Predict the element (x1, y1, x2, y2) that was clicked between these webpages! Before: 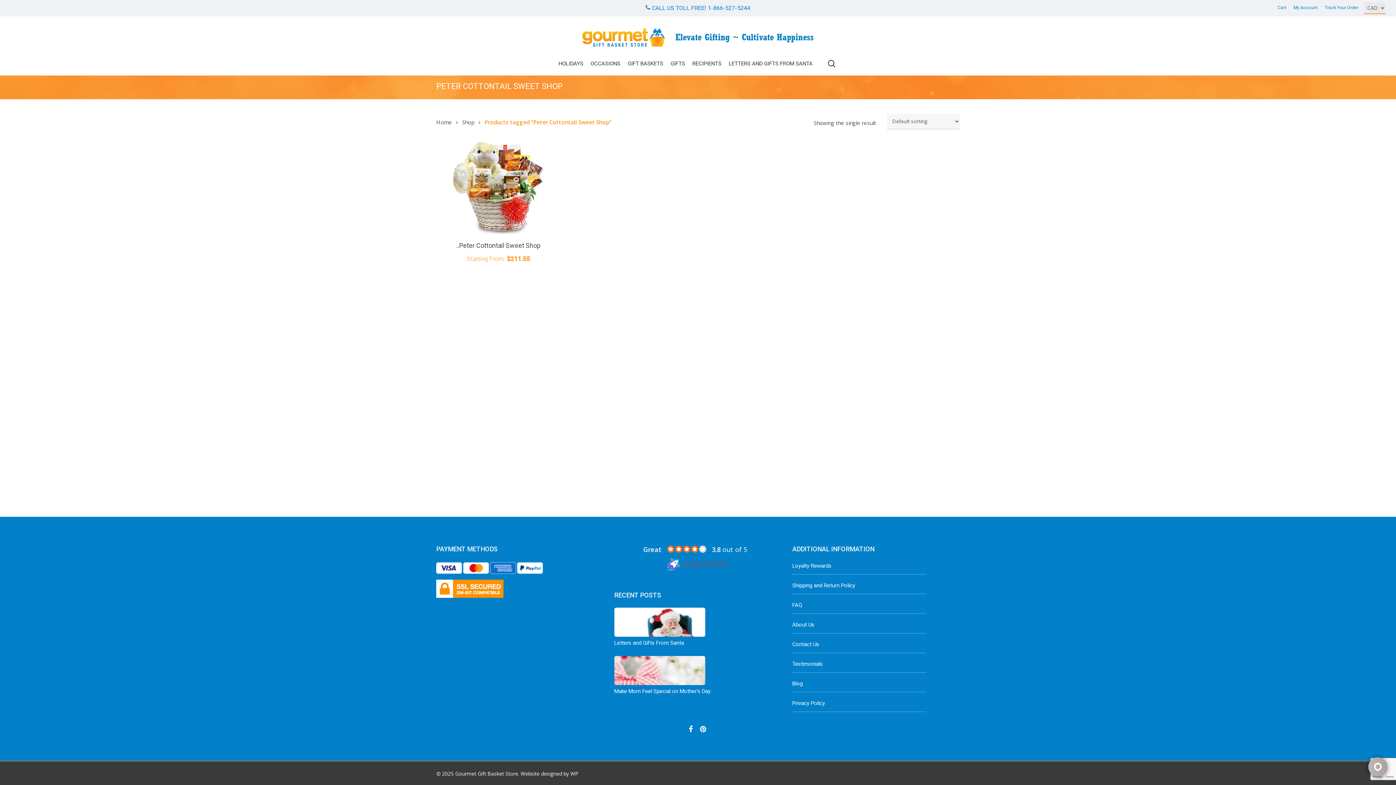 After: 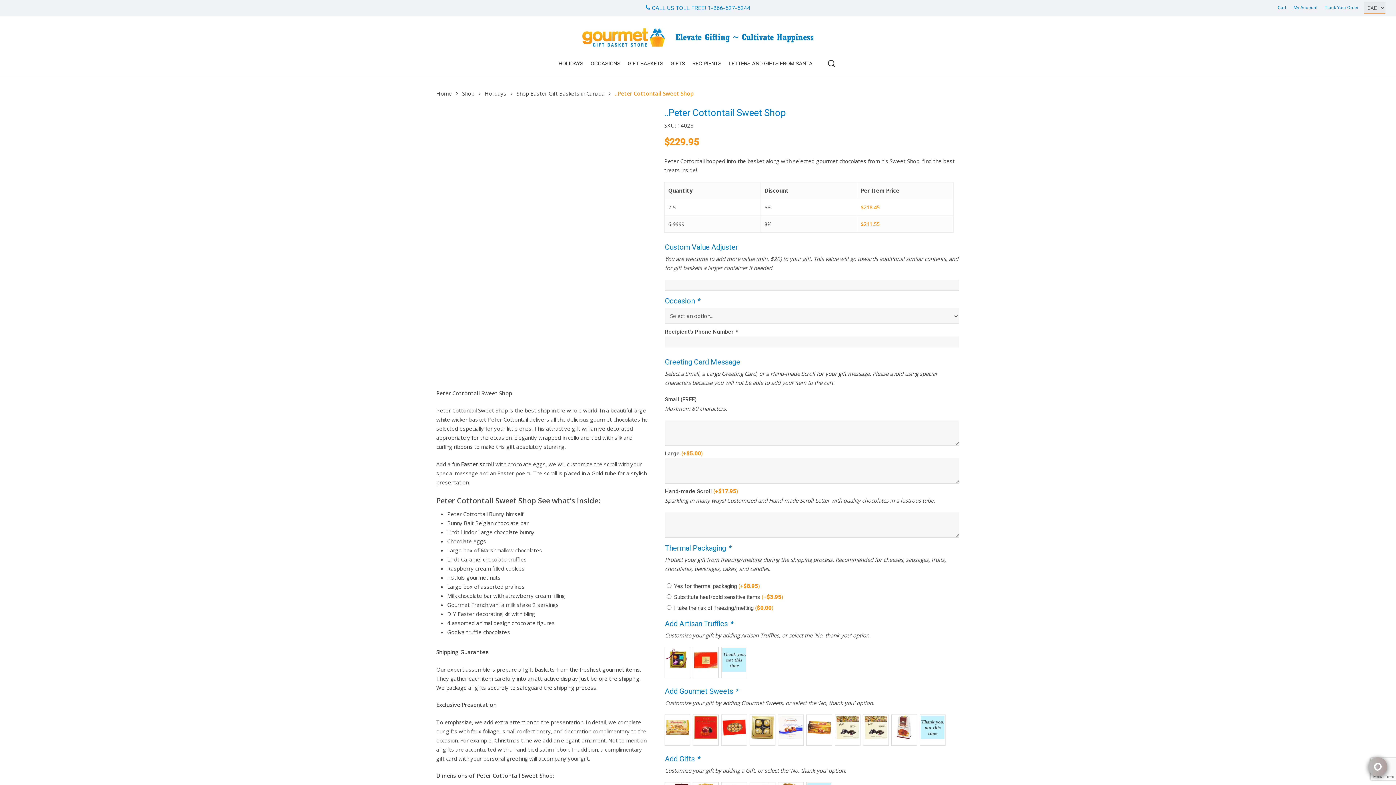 Action: label: ..Peter Cottontail Sweet Shop bbox: (436, 141, 560, 233)